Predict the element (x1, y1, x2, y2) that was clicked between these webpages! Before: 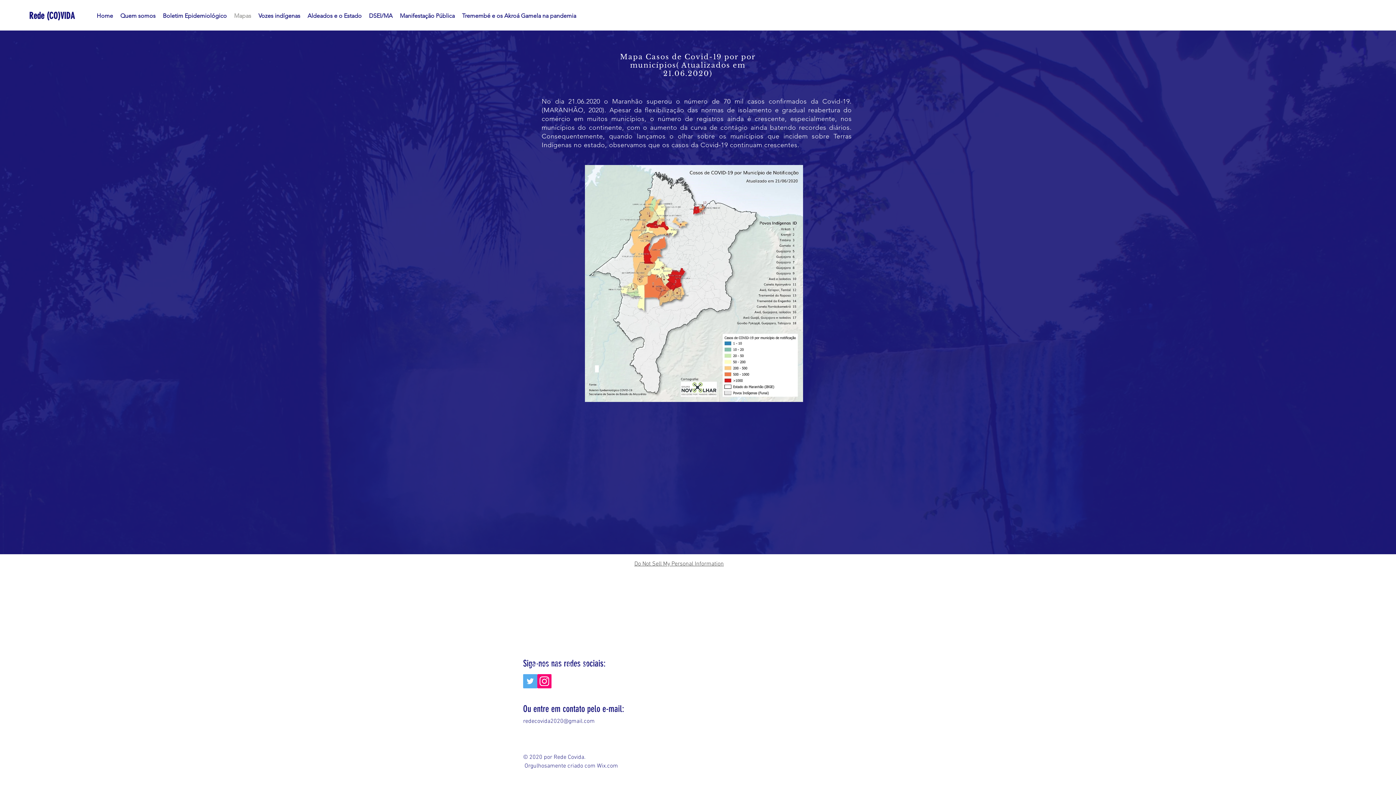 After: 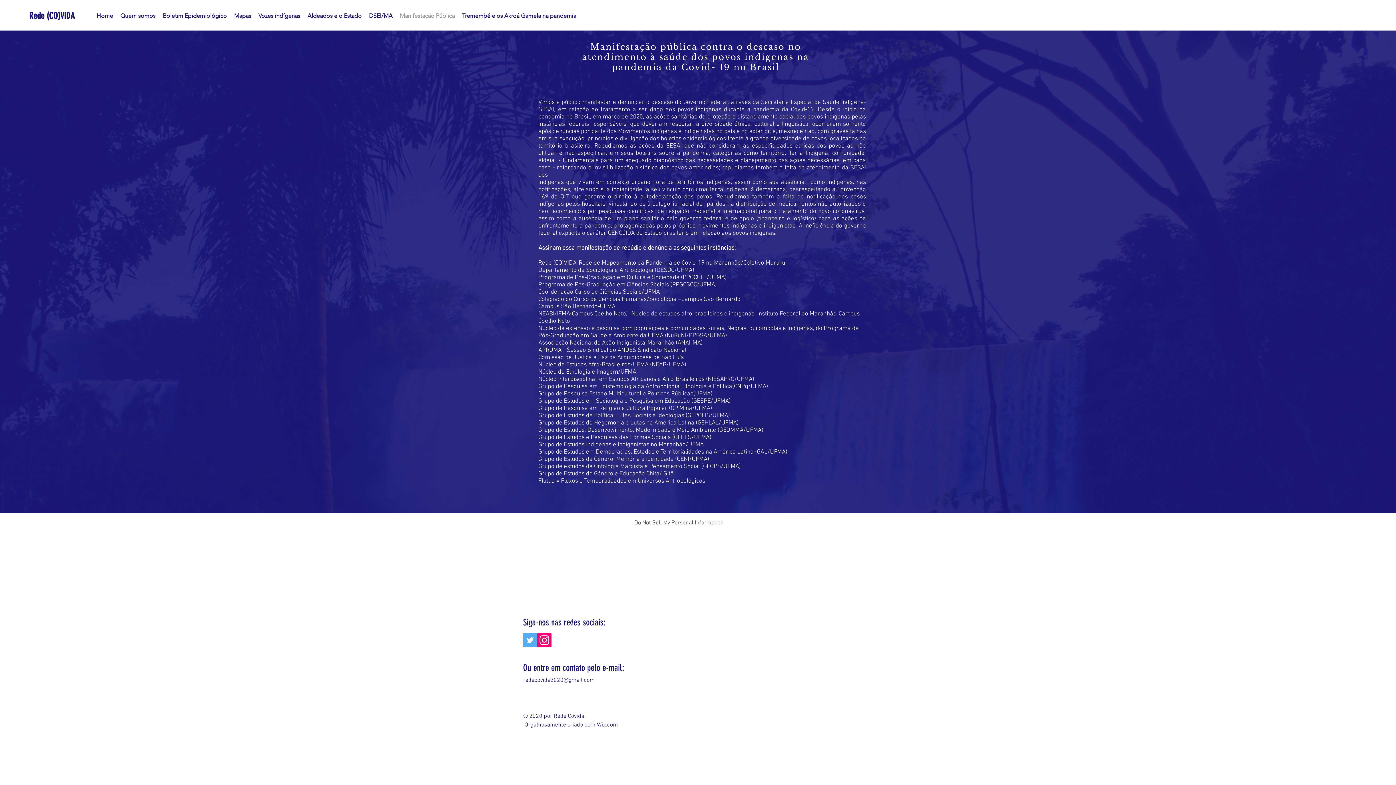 Action: bbox: (396, 6, 458, 25) label: Manifestação Pública